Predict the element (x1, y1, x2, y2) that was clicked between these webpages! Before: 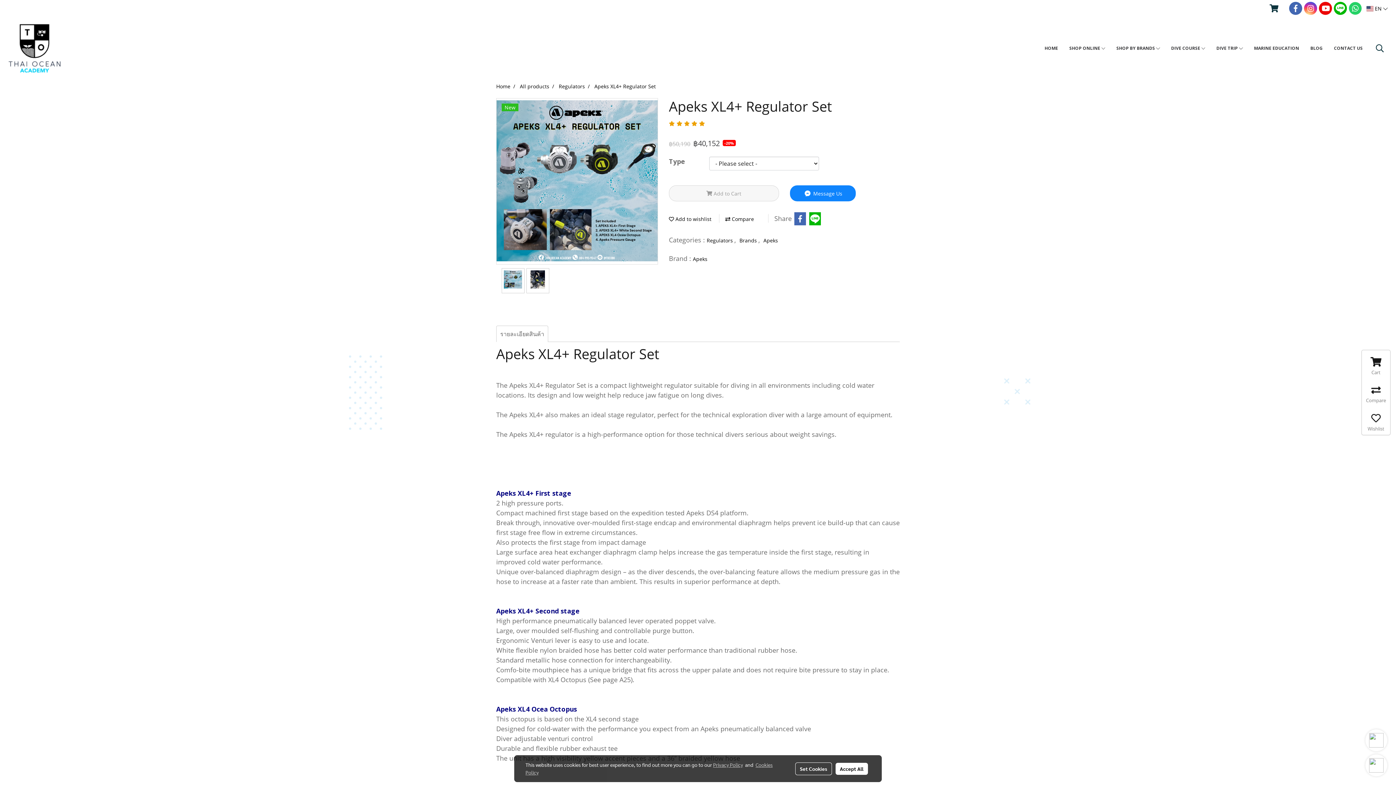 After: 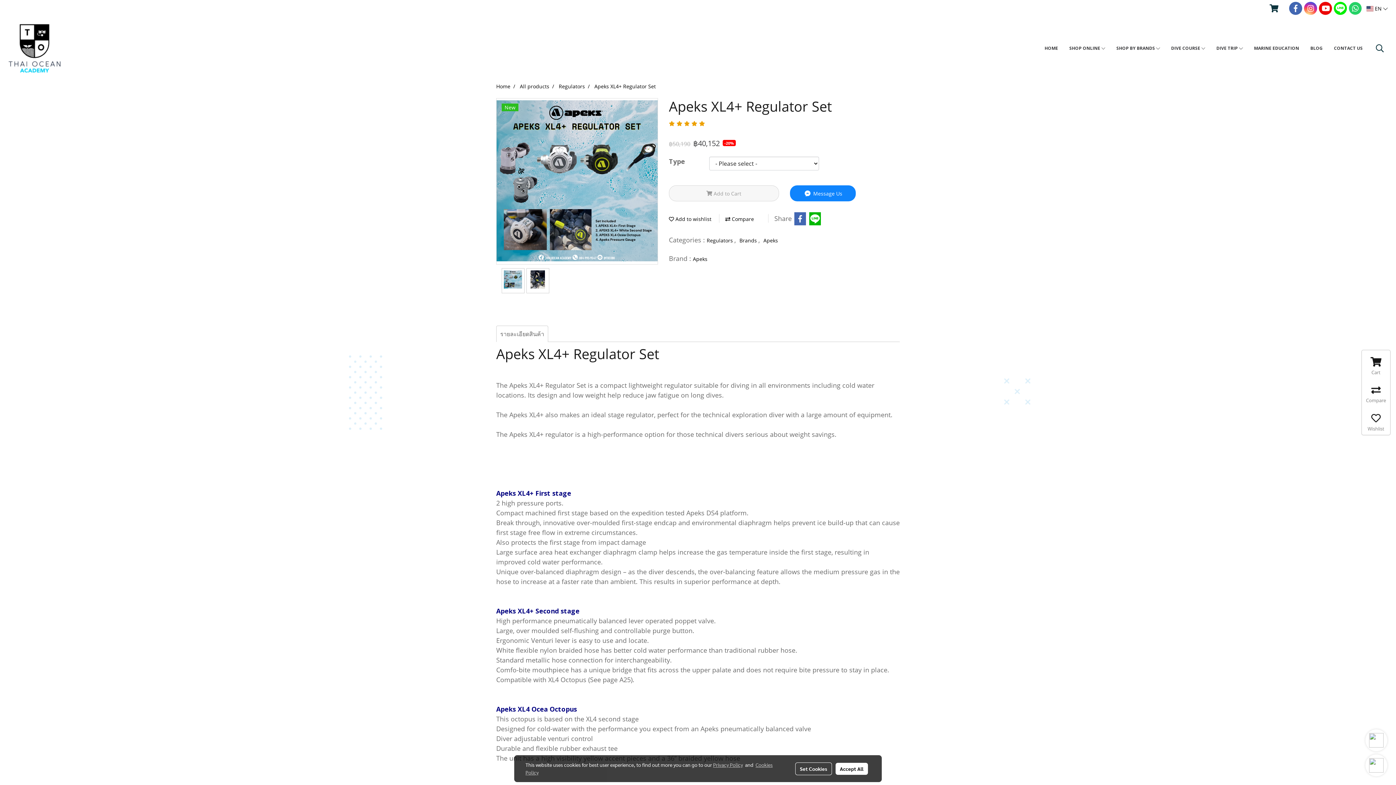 Action: bbox: (1334, 1, 1347, 14)